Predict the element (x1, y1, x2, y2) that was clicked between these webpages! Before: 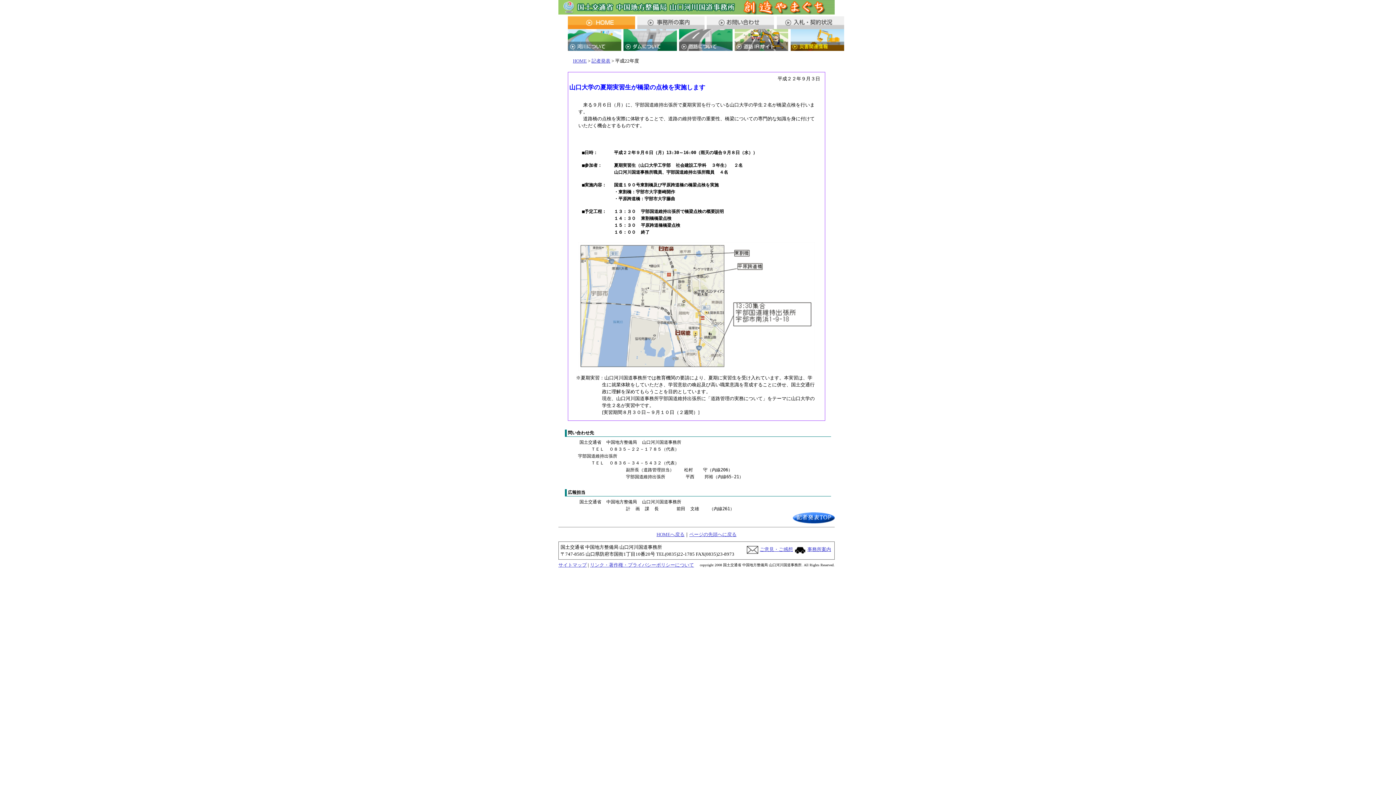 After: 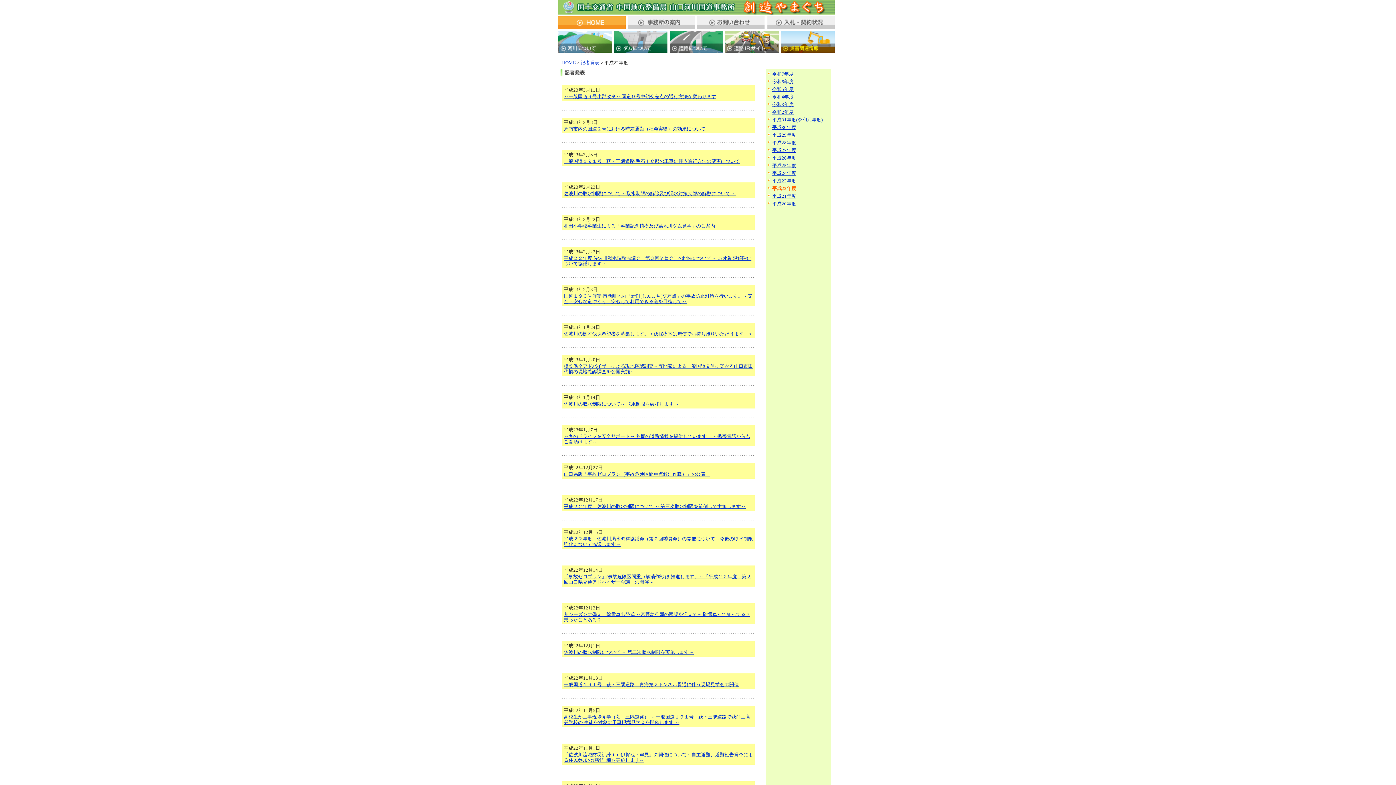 Action: label: 記者発表 bbox: (591, 58, 610, 63)